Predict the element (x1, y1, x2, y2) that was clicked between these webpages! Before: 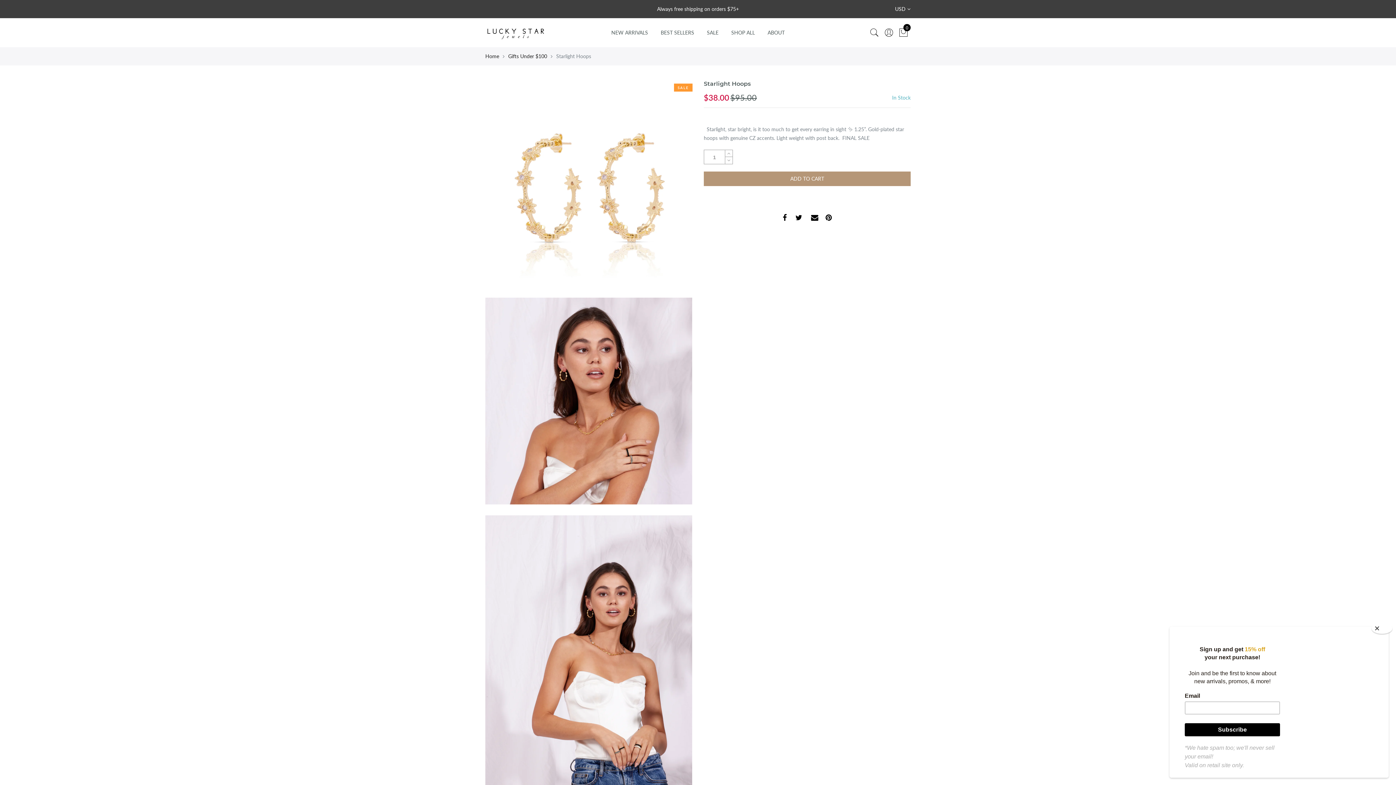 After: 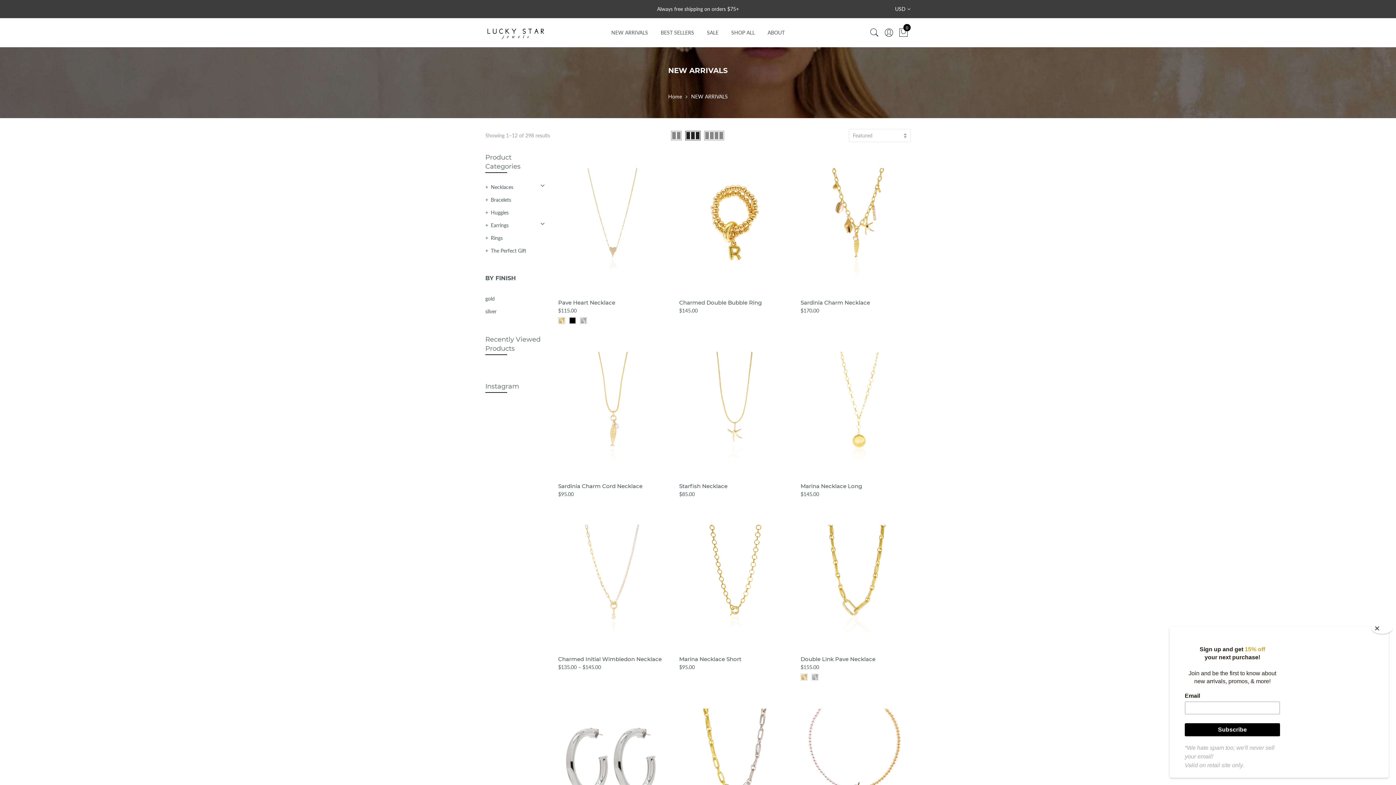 Action: bbox: (611, 29, 648, 35) label: NEW ARRIVALS